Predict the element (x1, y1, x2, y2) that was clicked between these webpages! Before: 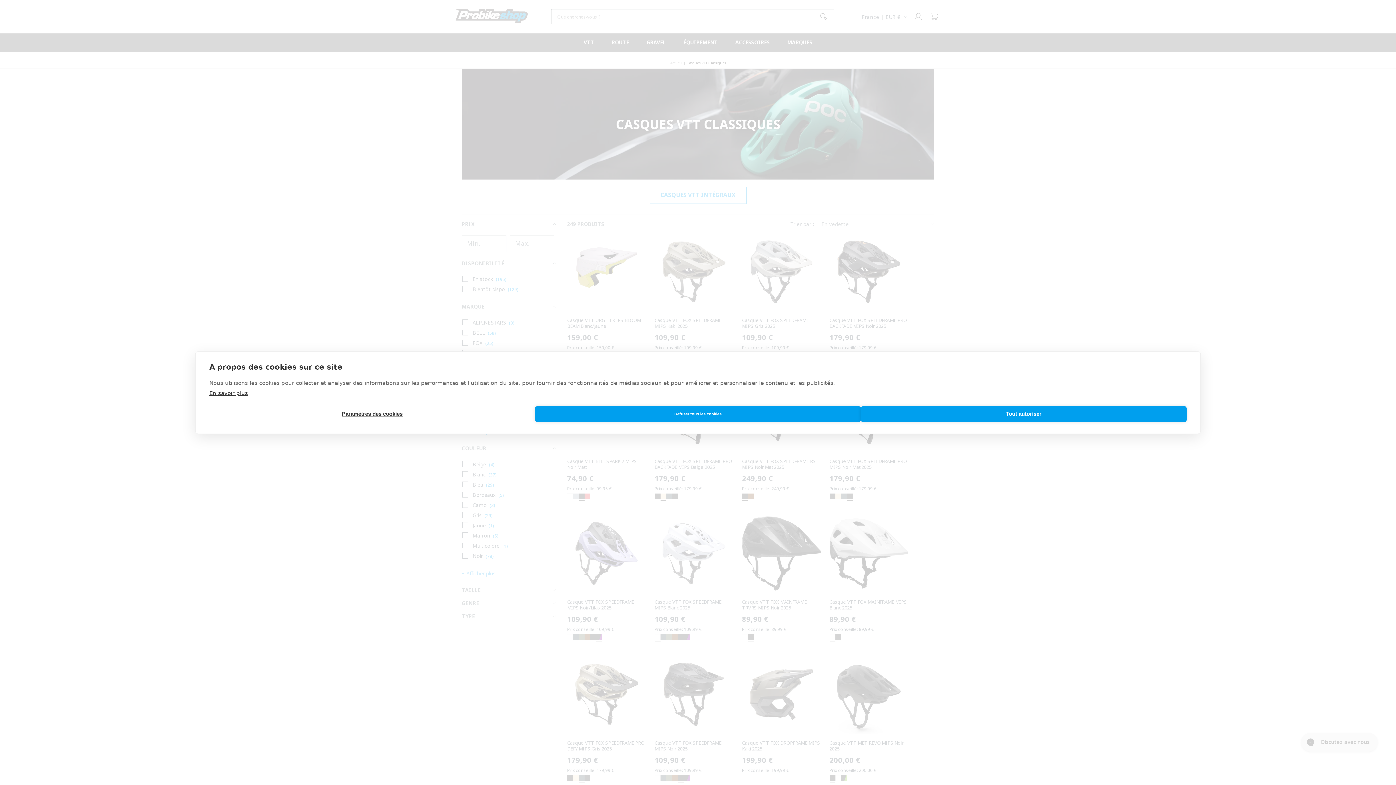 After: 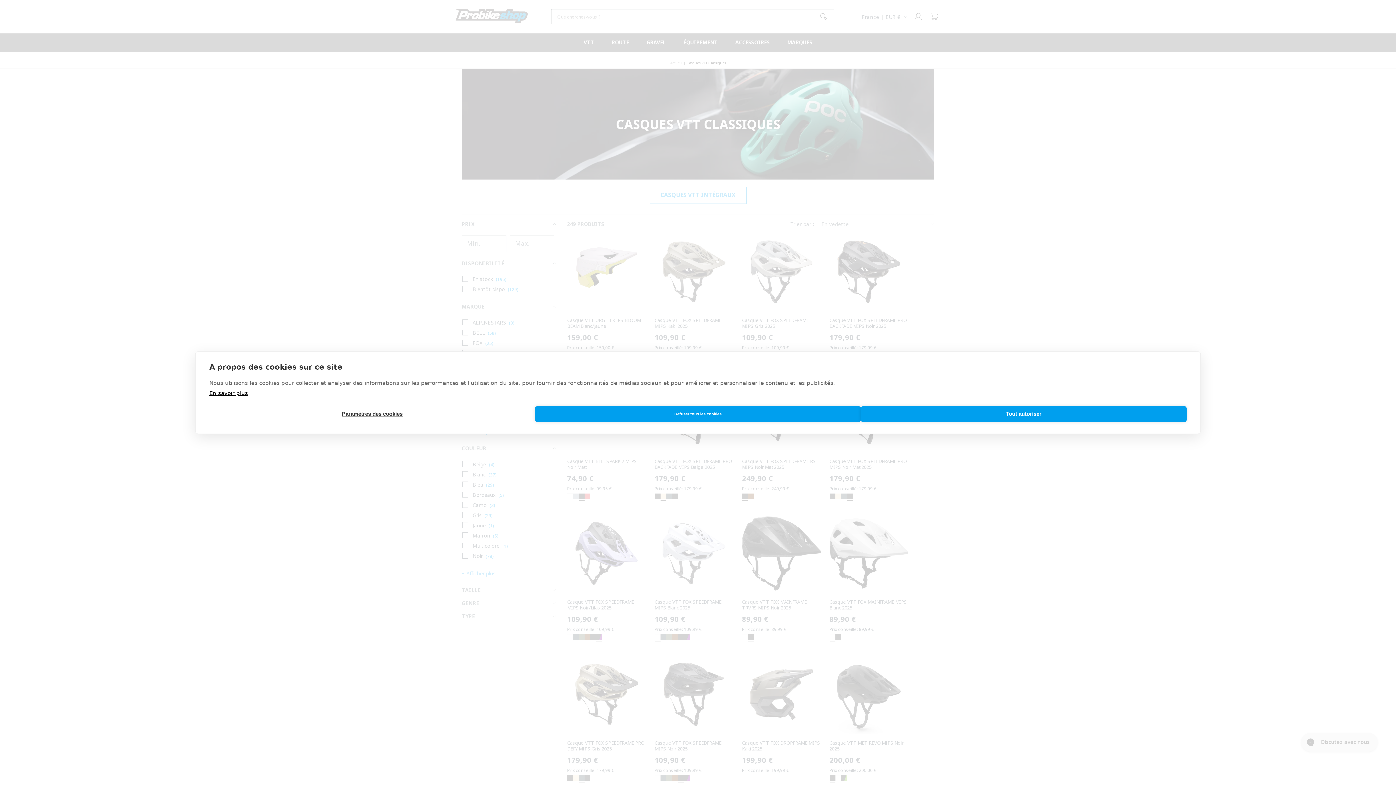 Action: bbox: (209, 390, 248, 396) label: En savoir plus